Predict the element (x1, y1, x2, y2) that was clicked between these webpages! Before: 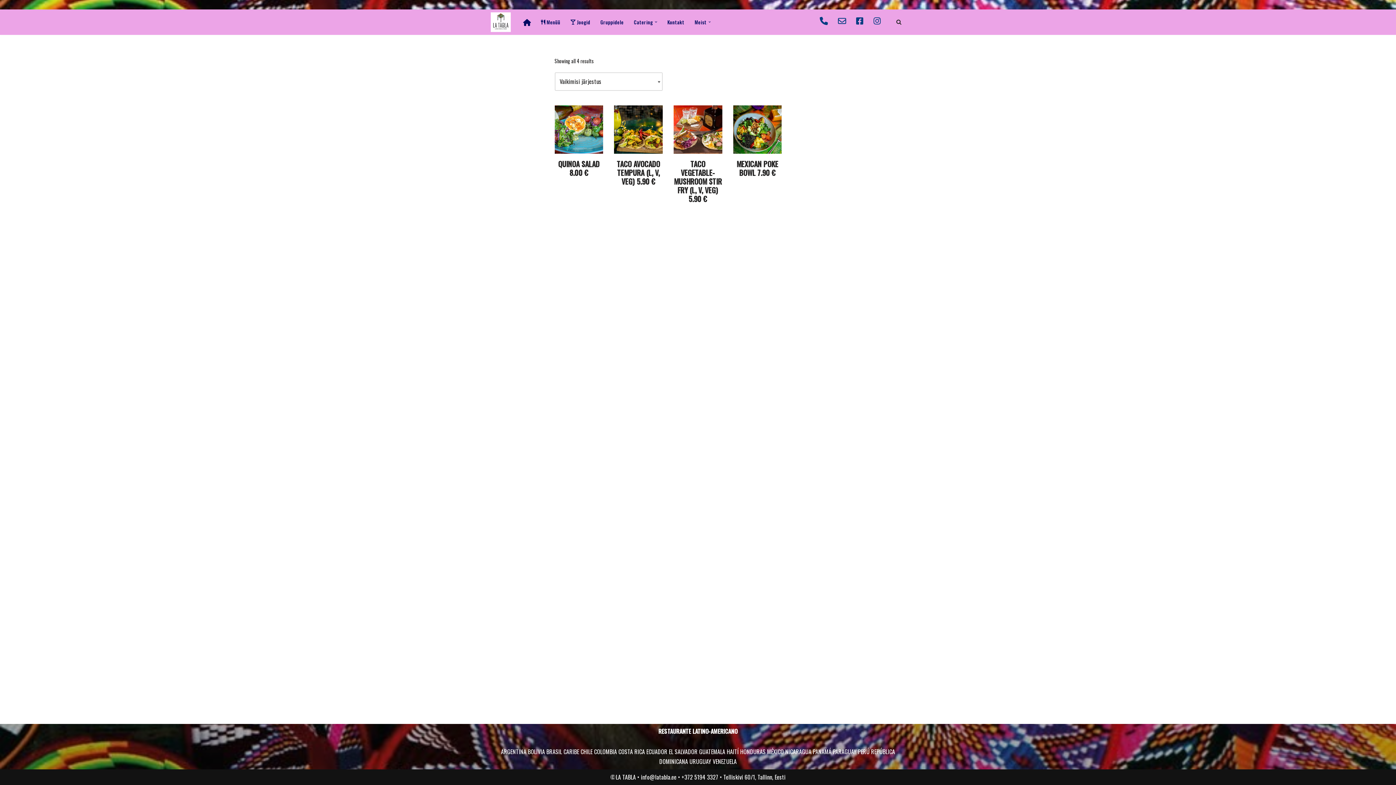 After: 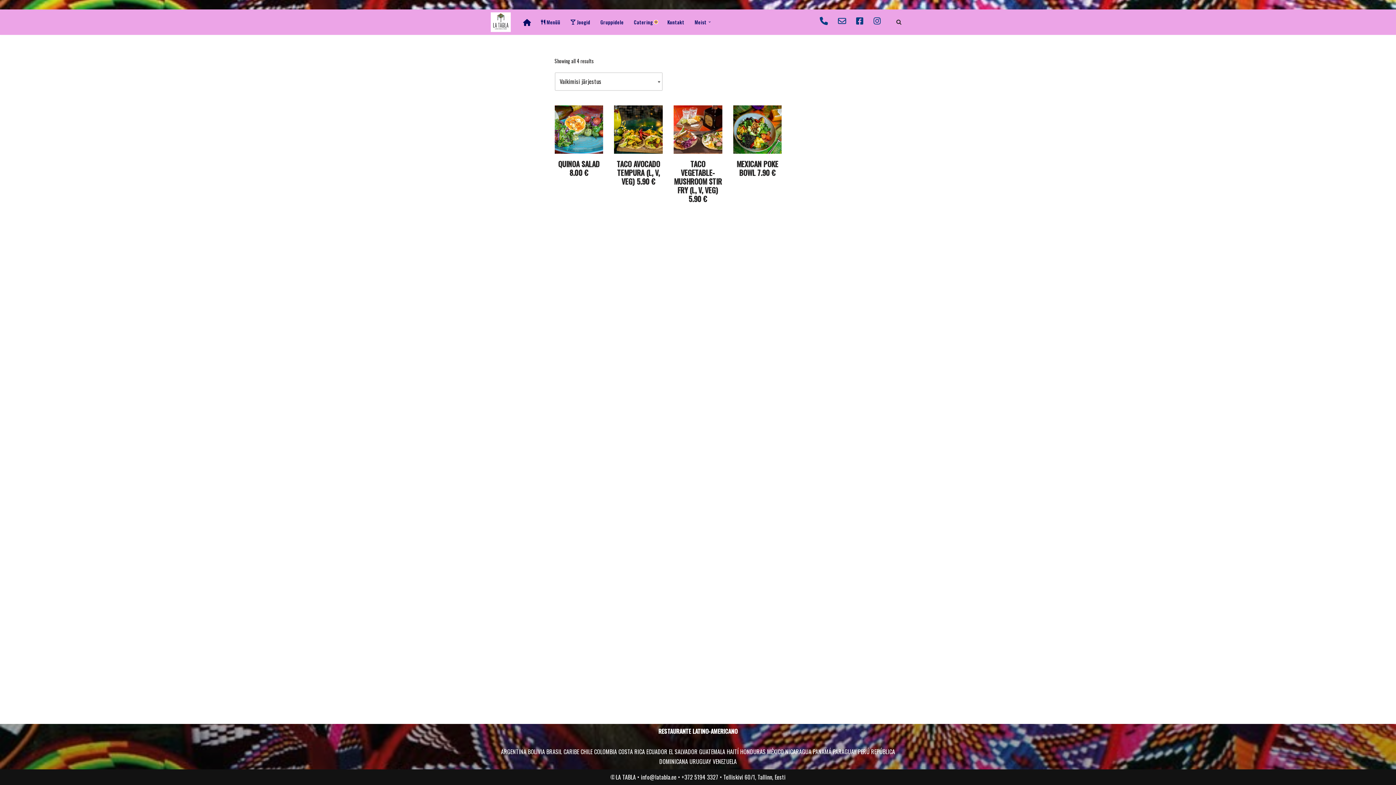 Action: bbox: (654, 20, 657, 23) label: Open Submenu